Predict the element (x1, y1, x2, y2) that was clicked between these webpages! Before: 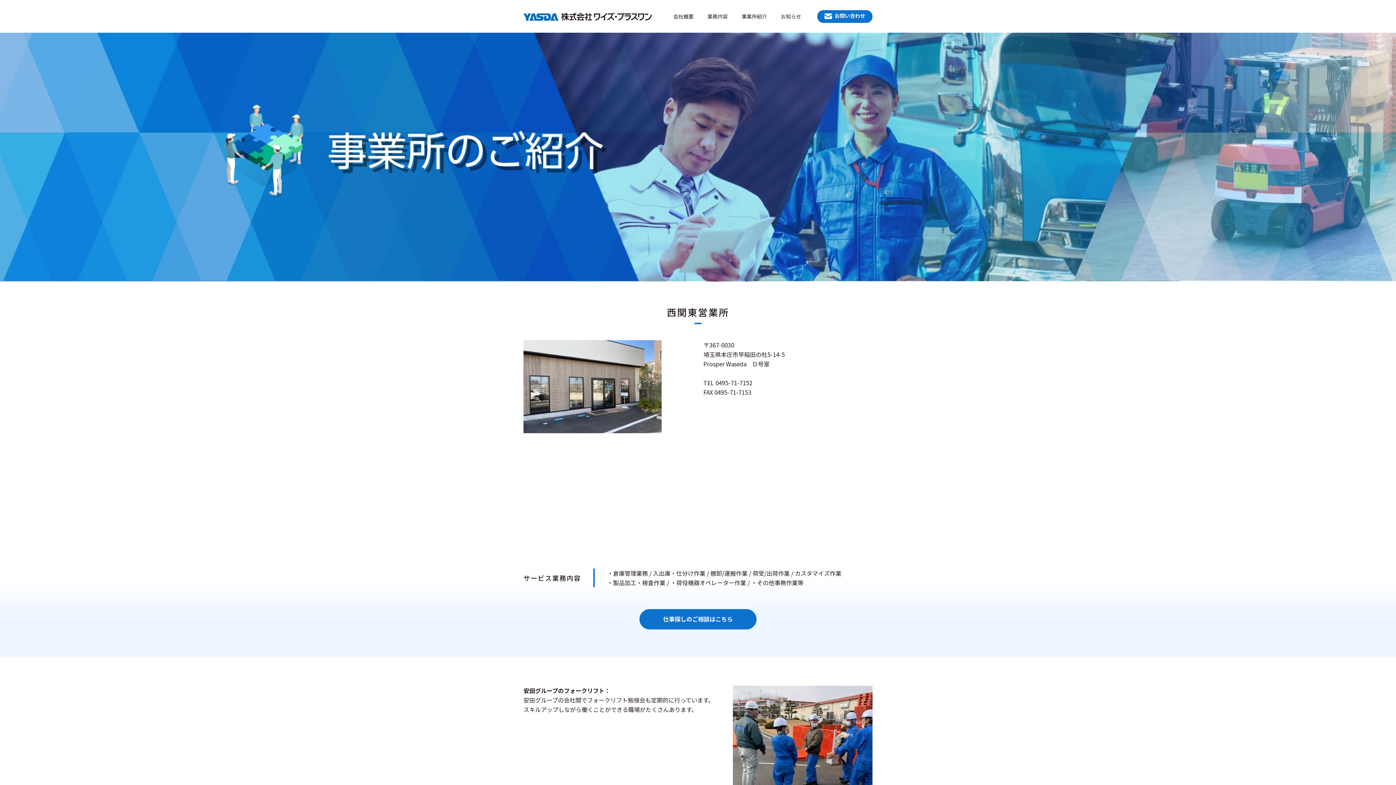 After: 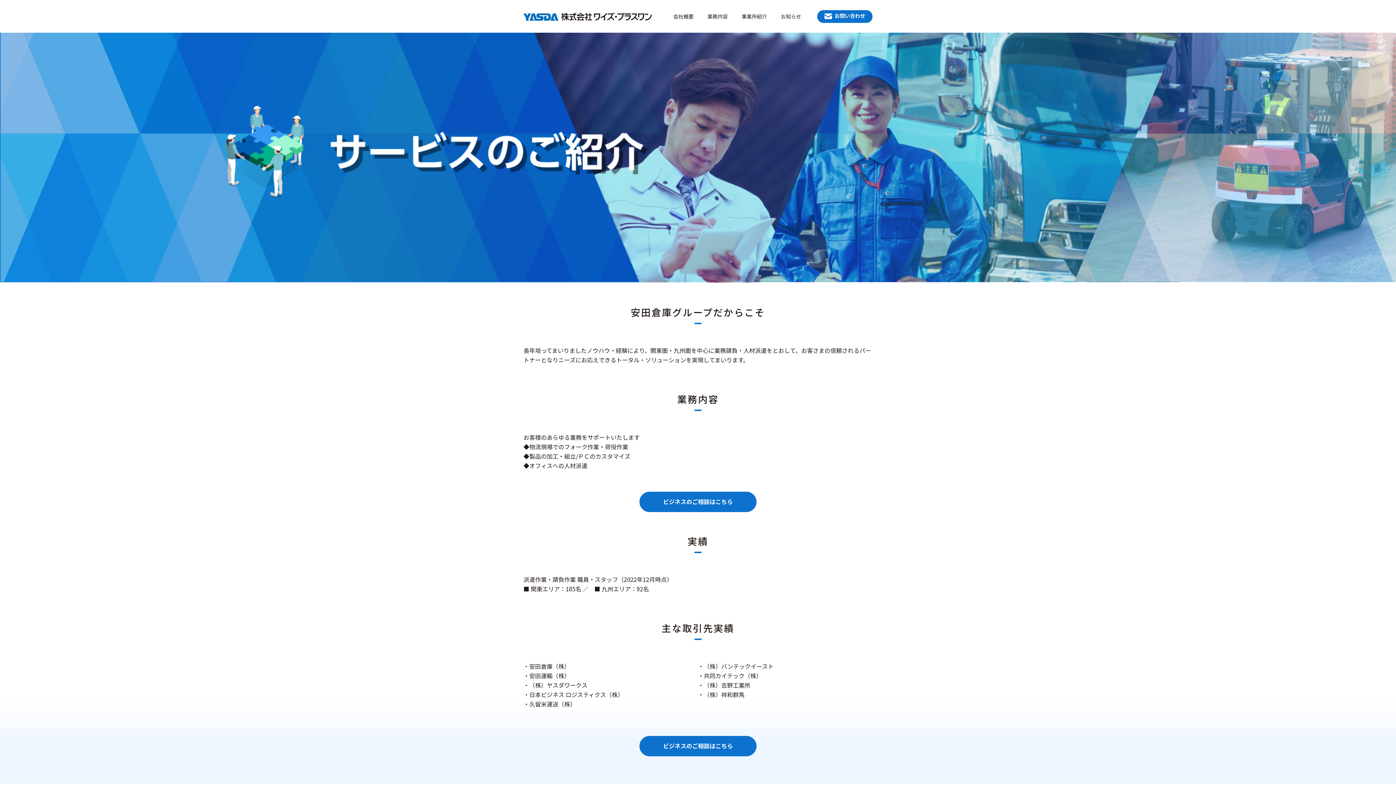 Action: bbox: (700, 0, 734, 32) label: 業務内容